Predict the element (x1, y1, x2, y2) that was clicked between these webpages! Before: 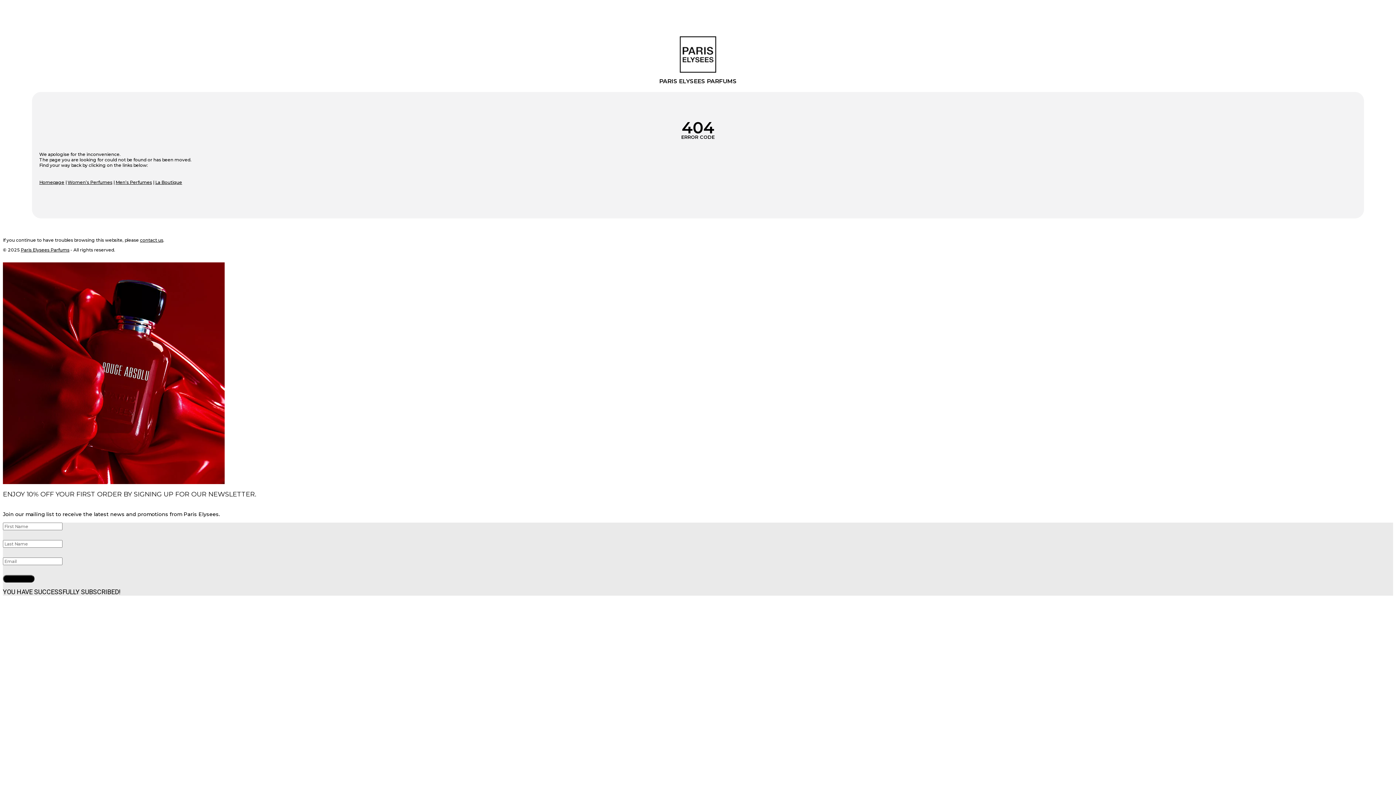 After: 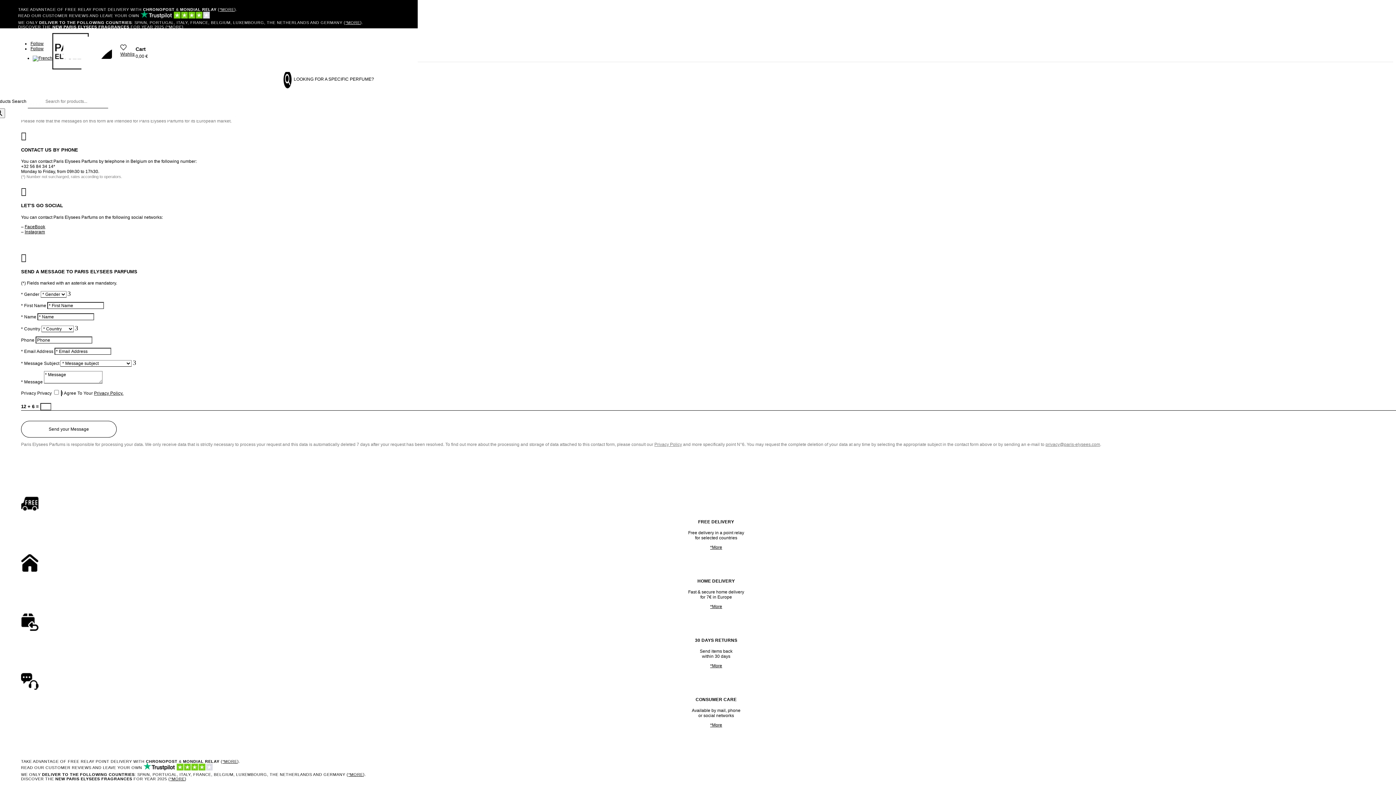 Action: label: contact us bbox: (140, 237, 163, 242)